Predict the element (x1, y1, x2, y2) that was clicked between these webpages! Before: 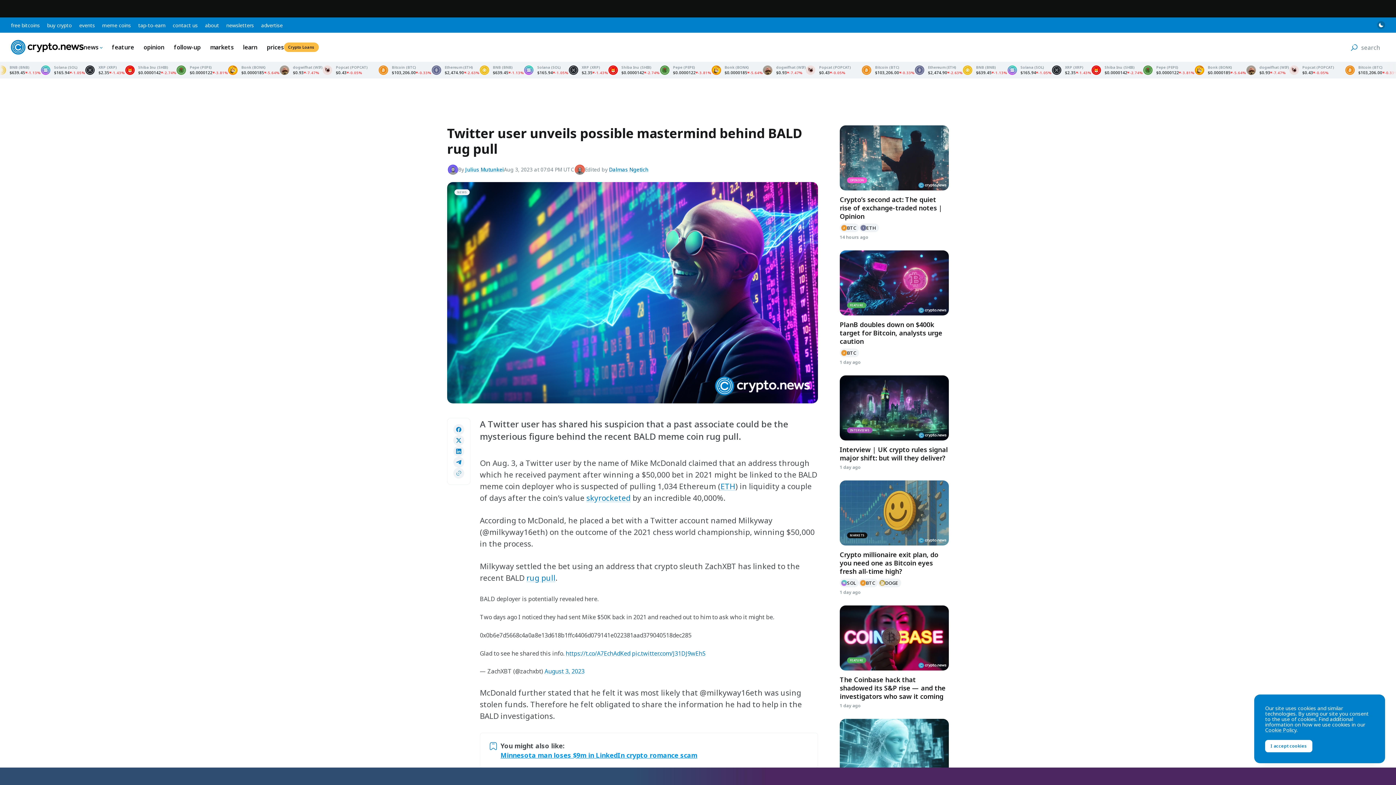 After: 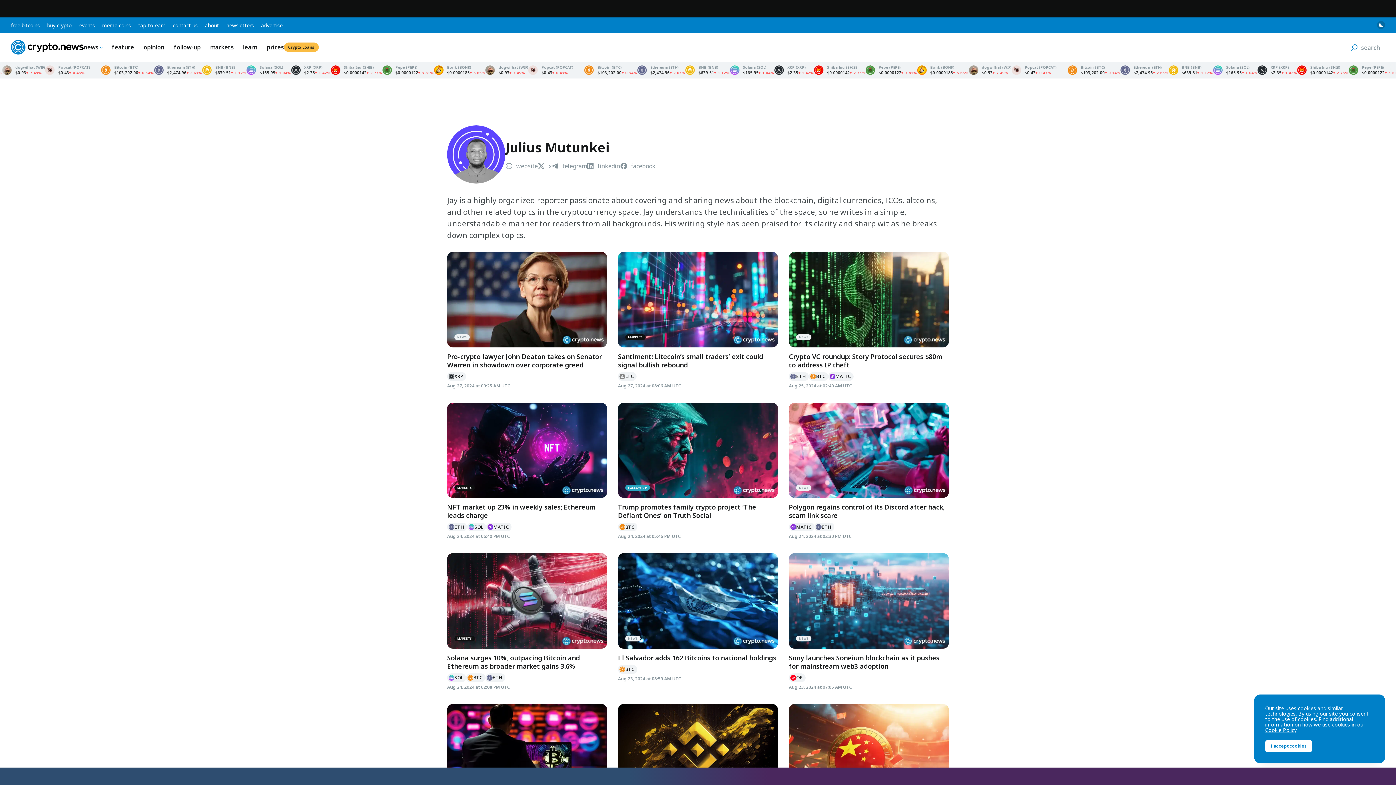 Action: label: Julius Mutunkei bbox: (465, 166, 504, 172)